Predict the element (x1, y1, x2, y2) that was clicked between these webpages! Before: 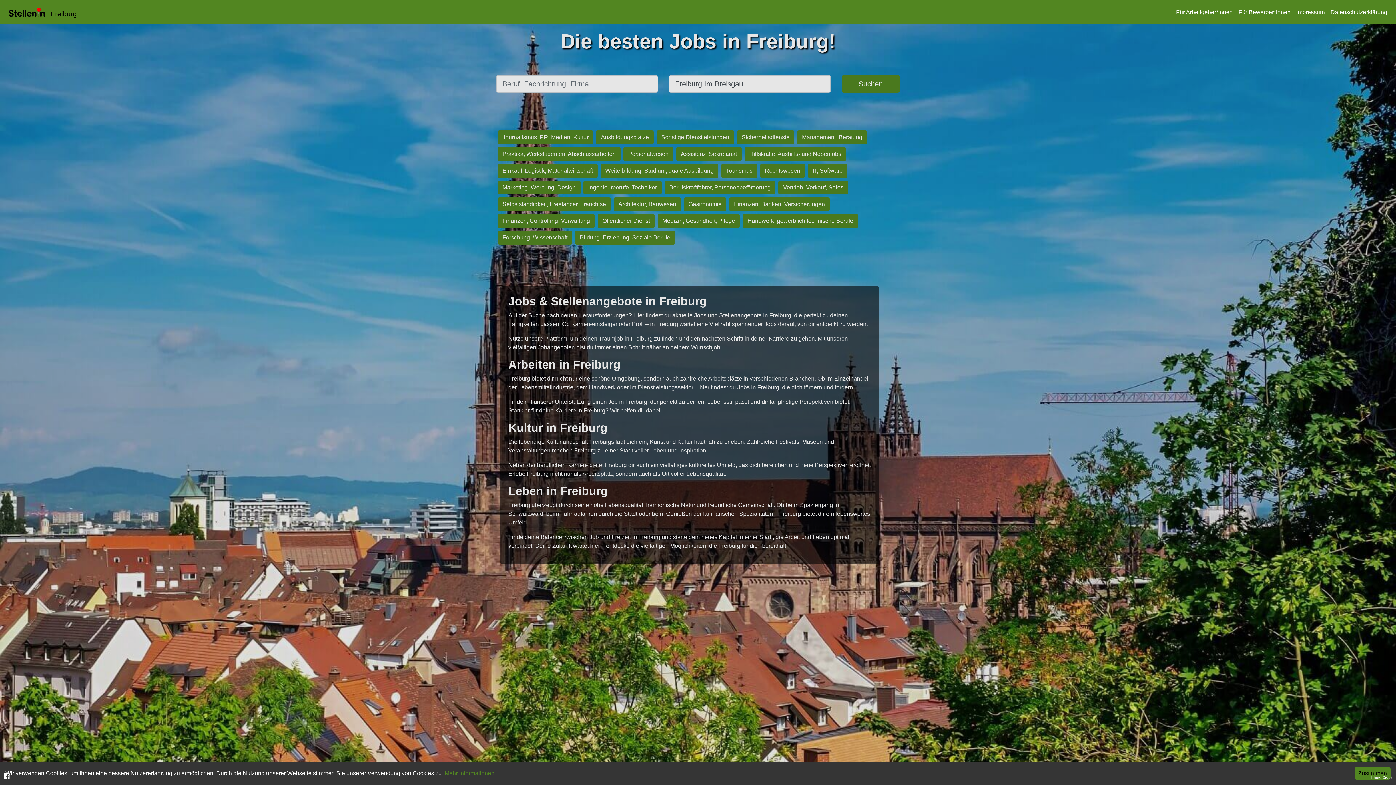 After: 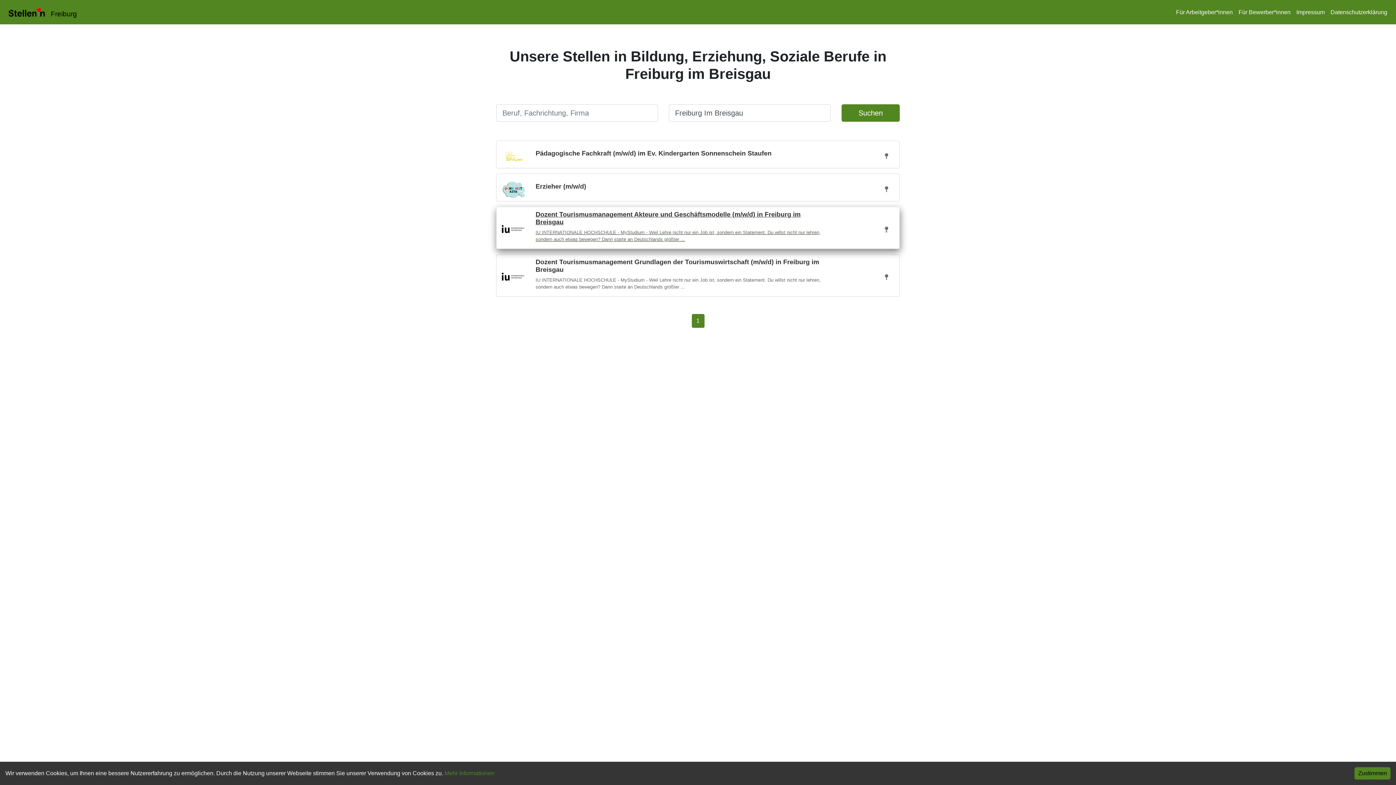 Action: label: Bildung, Erziehung, Soziale Berufe bbox: (573, 234, 676, 240)